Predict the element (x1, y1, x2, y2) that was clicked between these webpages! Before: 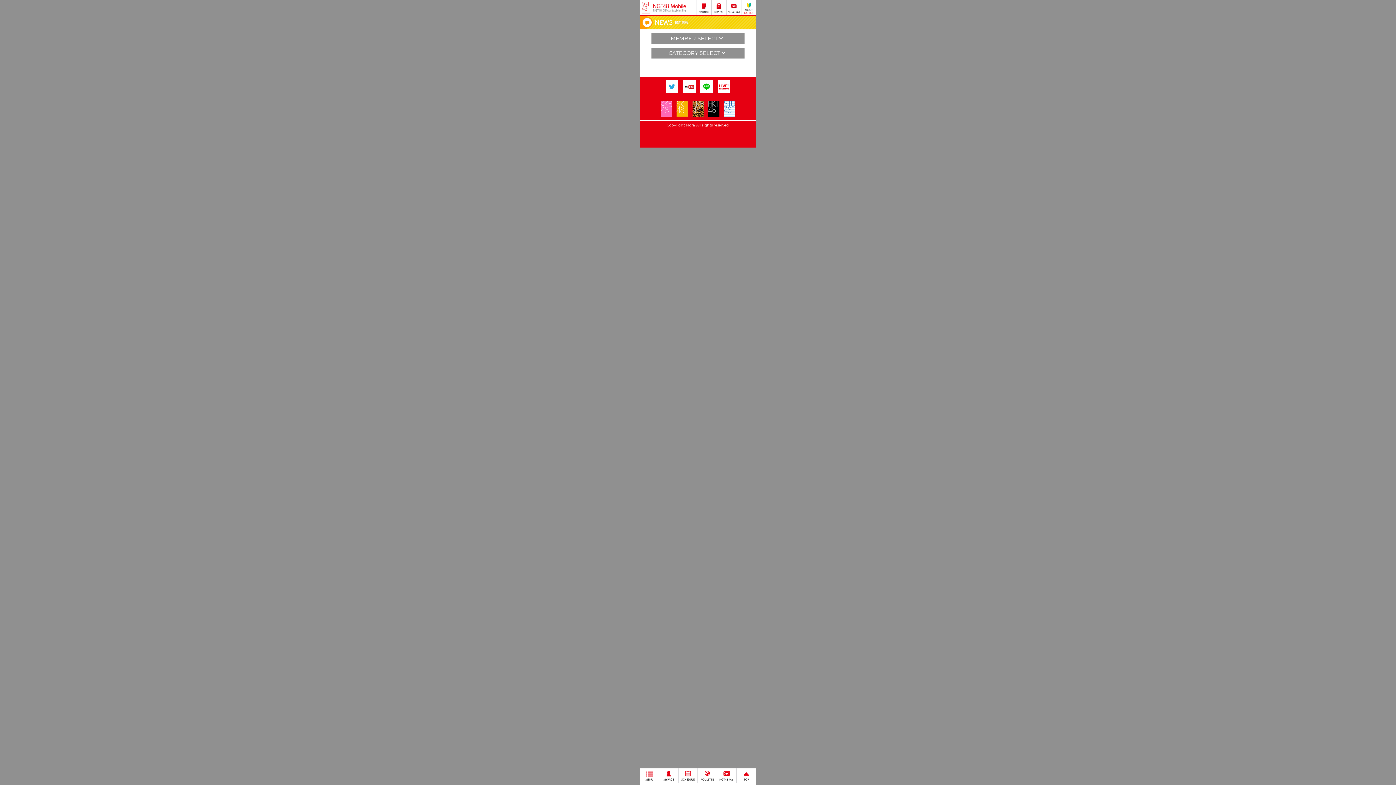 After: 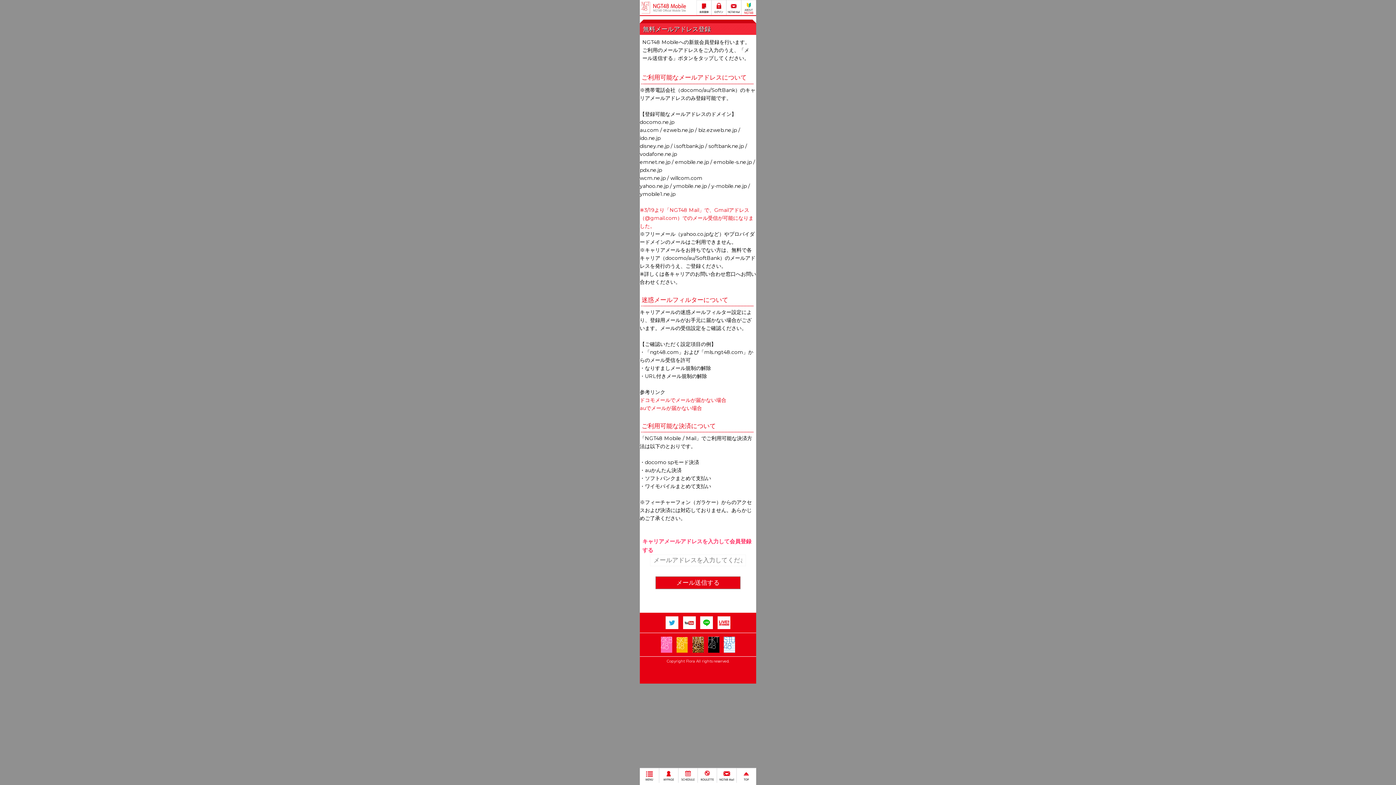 Action: bbox: (696, 0, 711, 15)